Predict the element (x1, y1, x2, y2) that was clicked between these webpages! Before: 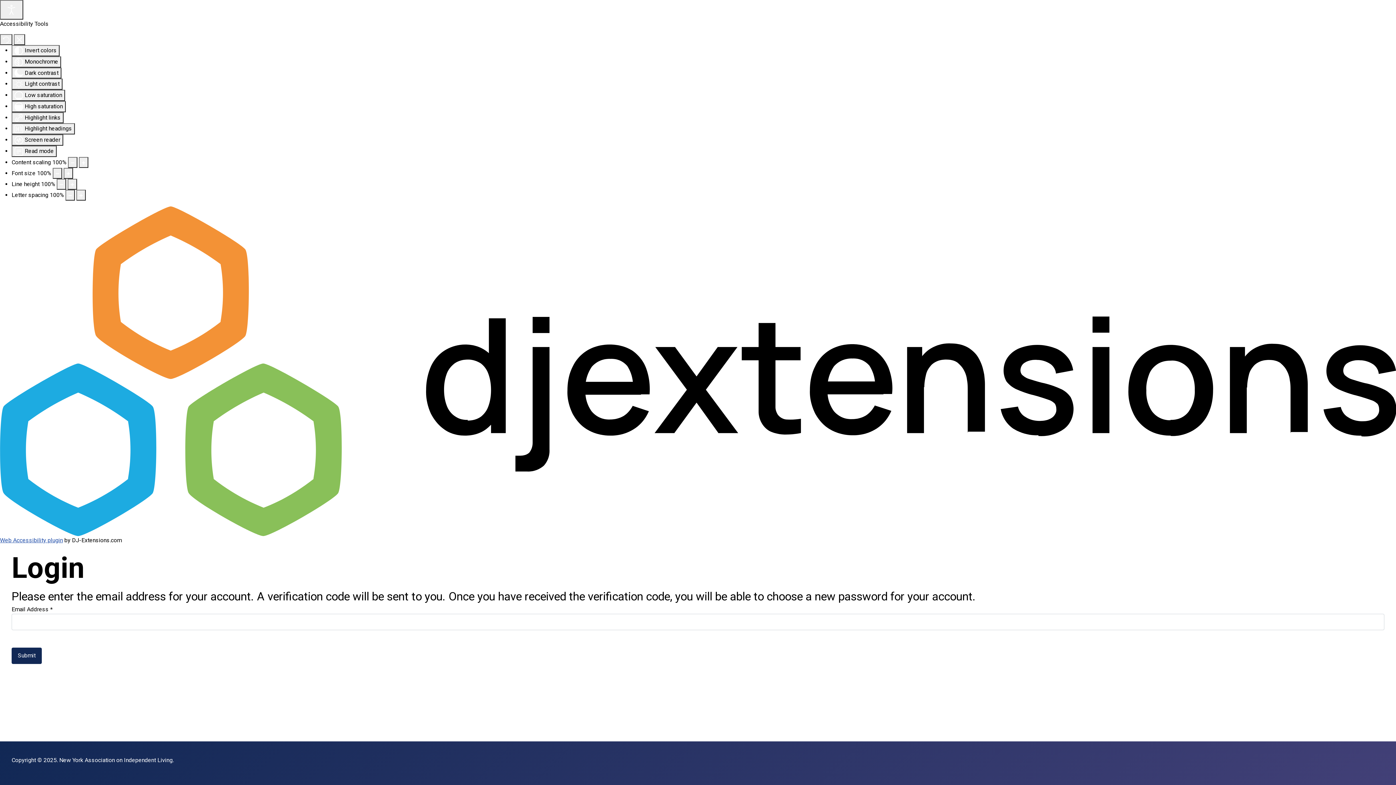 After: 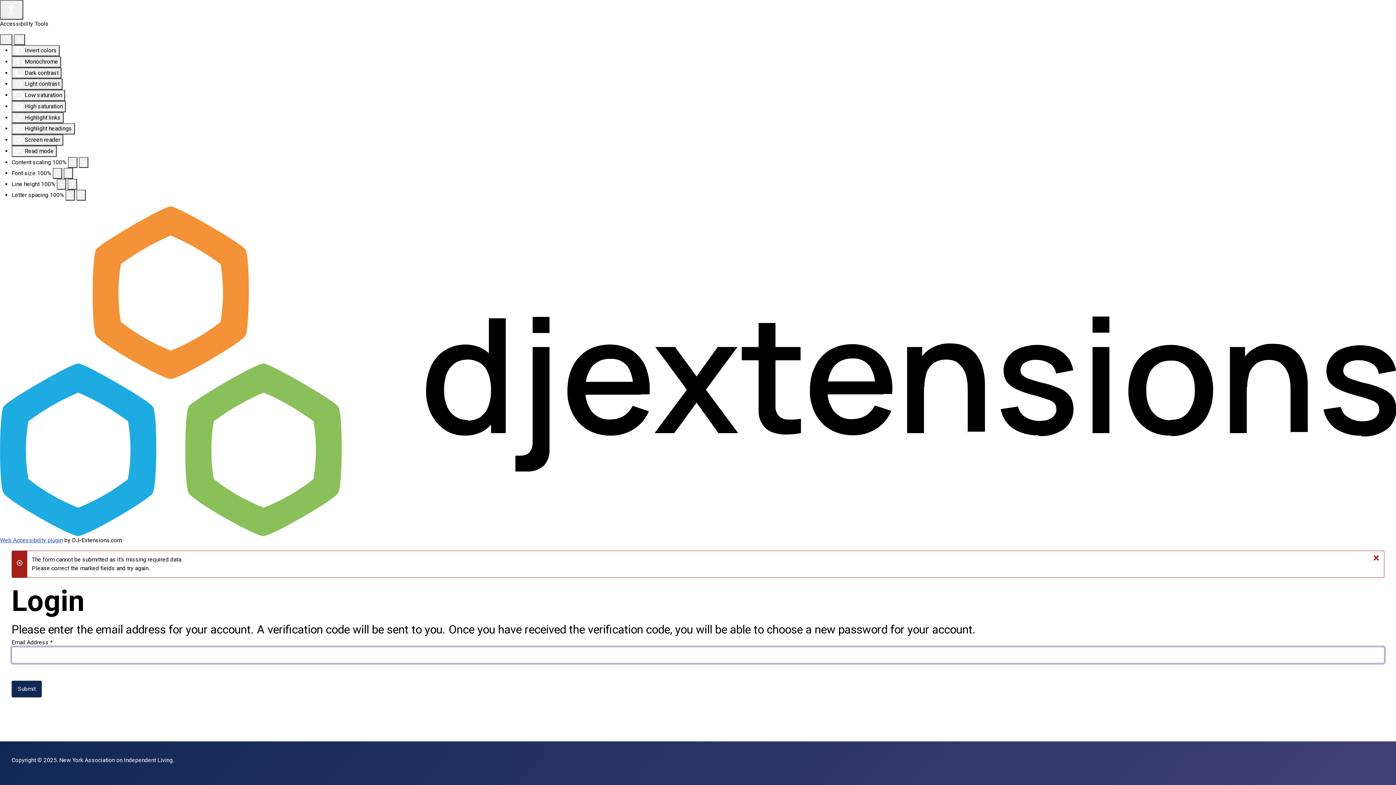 Action: label: Submit bbox: (11, 647, 41, 664)